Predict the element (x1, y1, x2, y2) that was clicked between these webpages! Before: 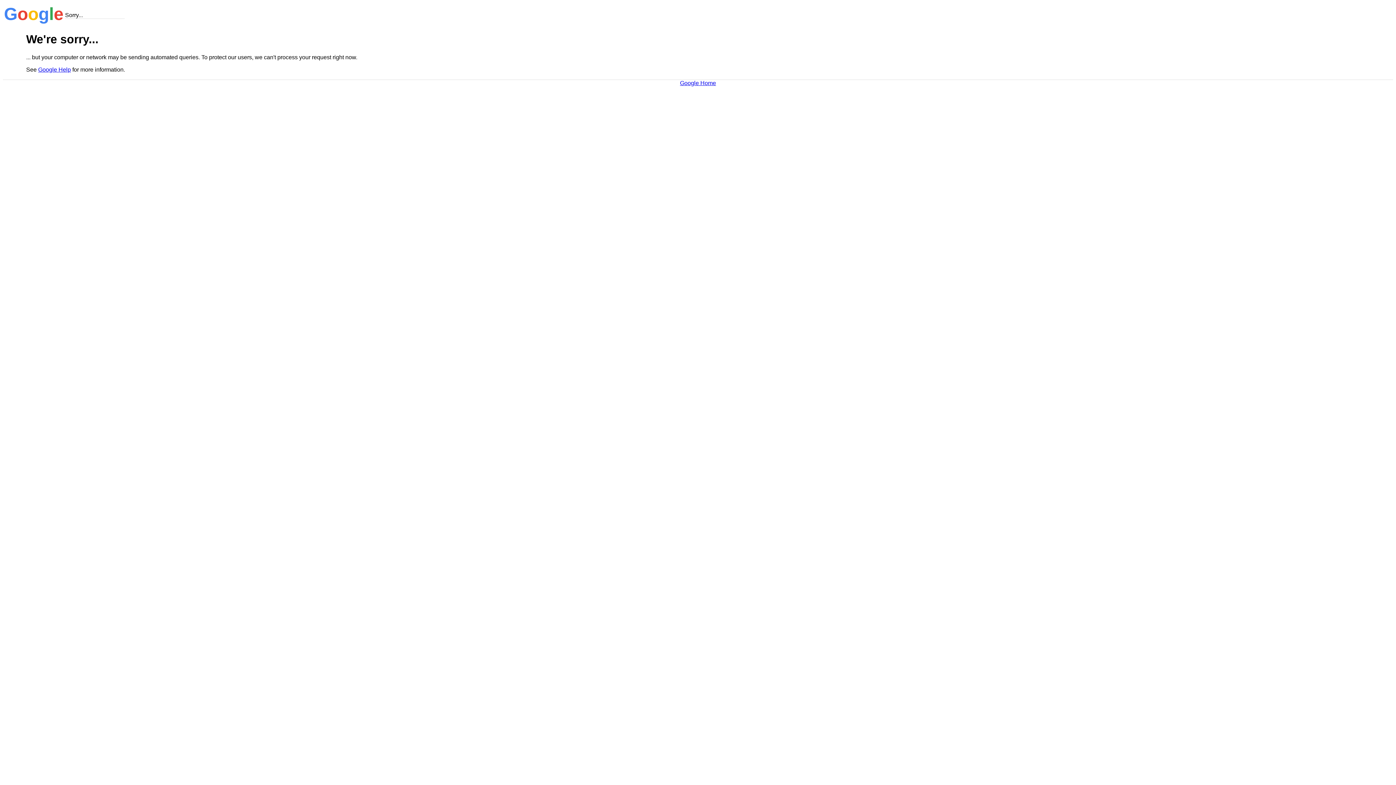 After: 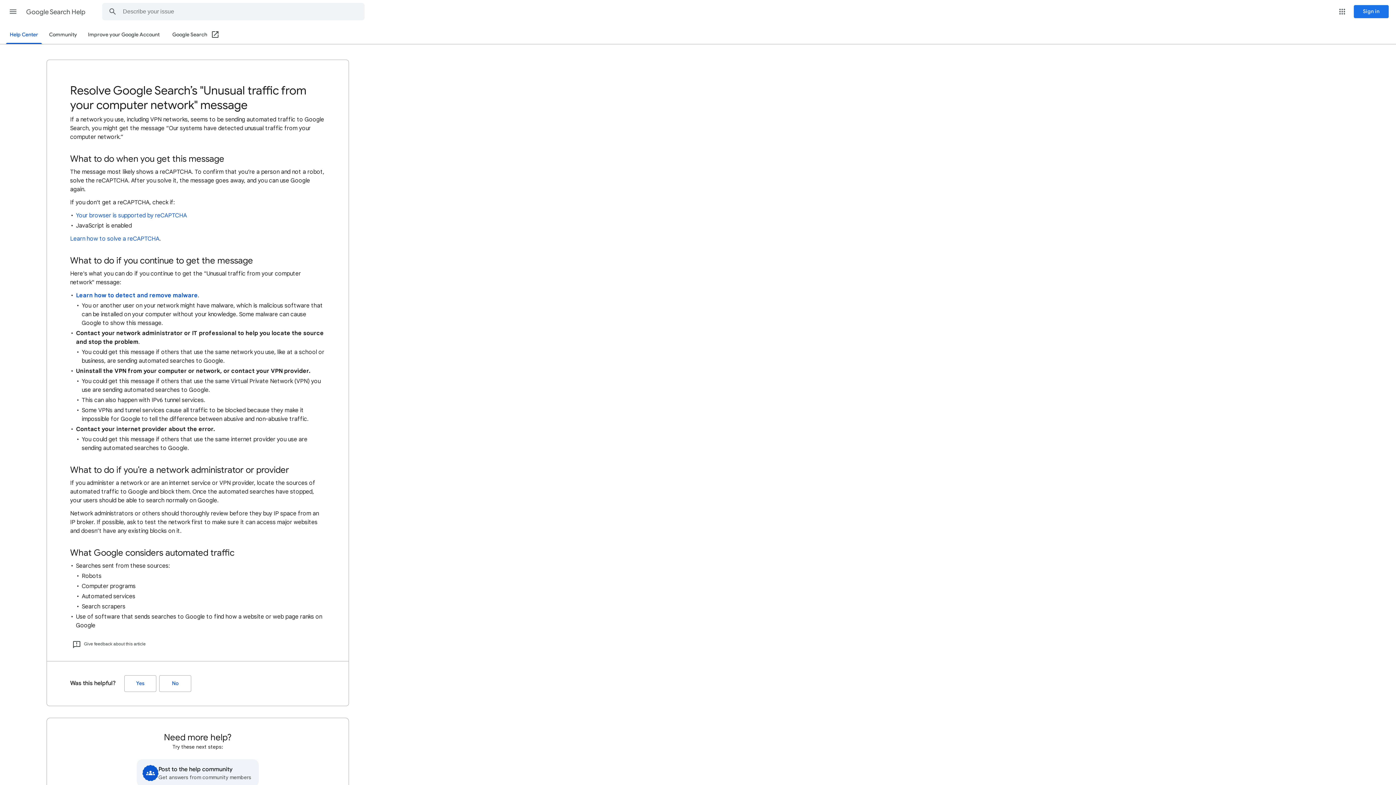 Action: bbox: (38, 66, 70, 72) label: Google Help